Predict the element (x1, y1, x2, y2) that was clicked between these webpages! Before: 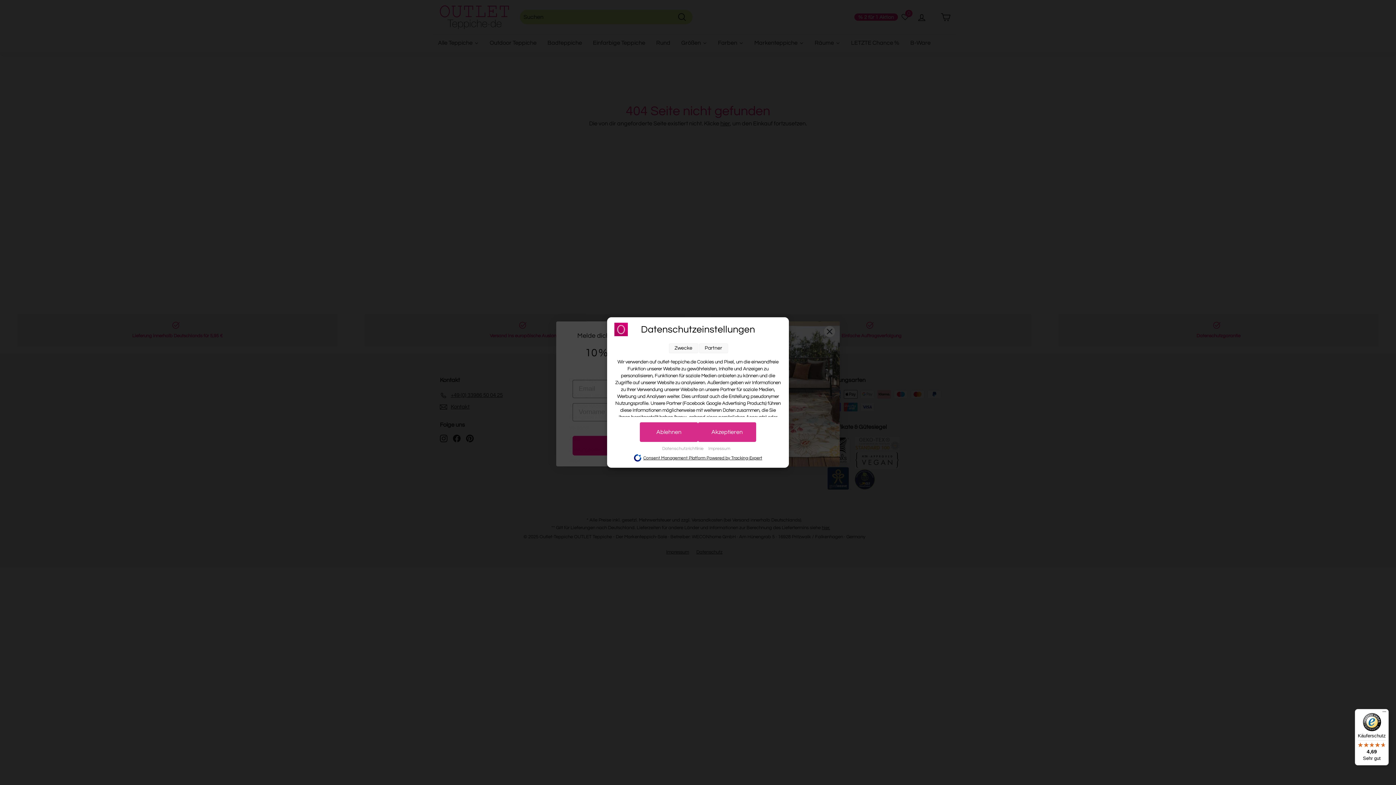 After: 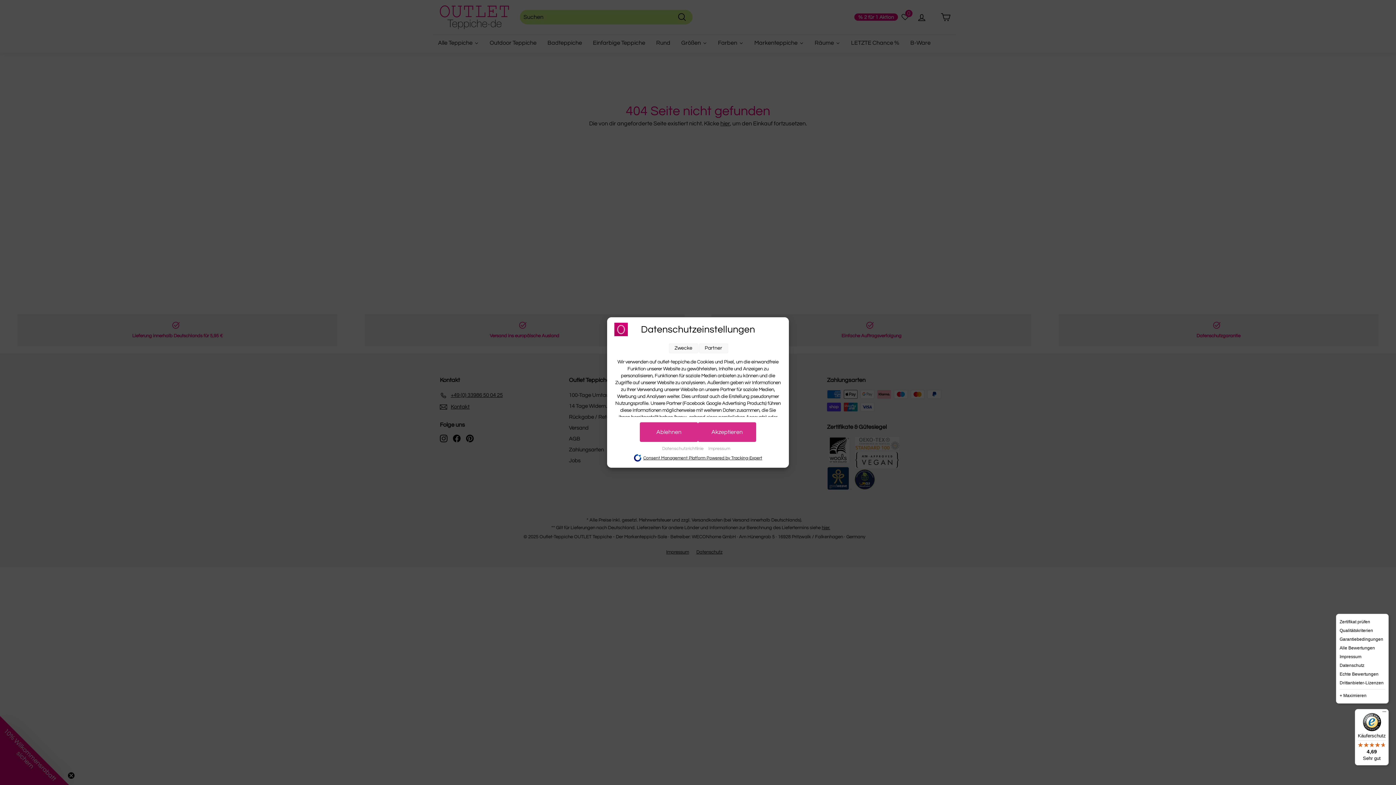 Action: label: Menü bbox: (1380, 709, 1389, 718)